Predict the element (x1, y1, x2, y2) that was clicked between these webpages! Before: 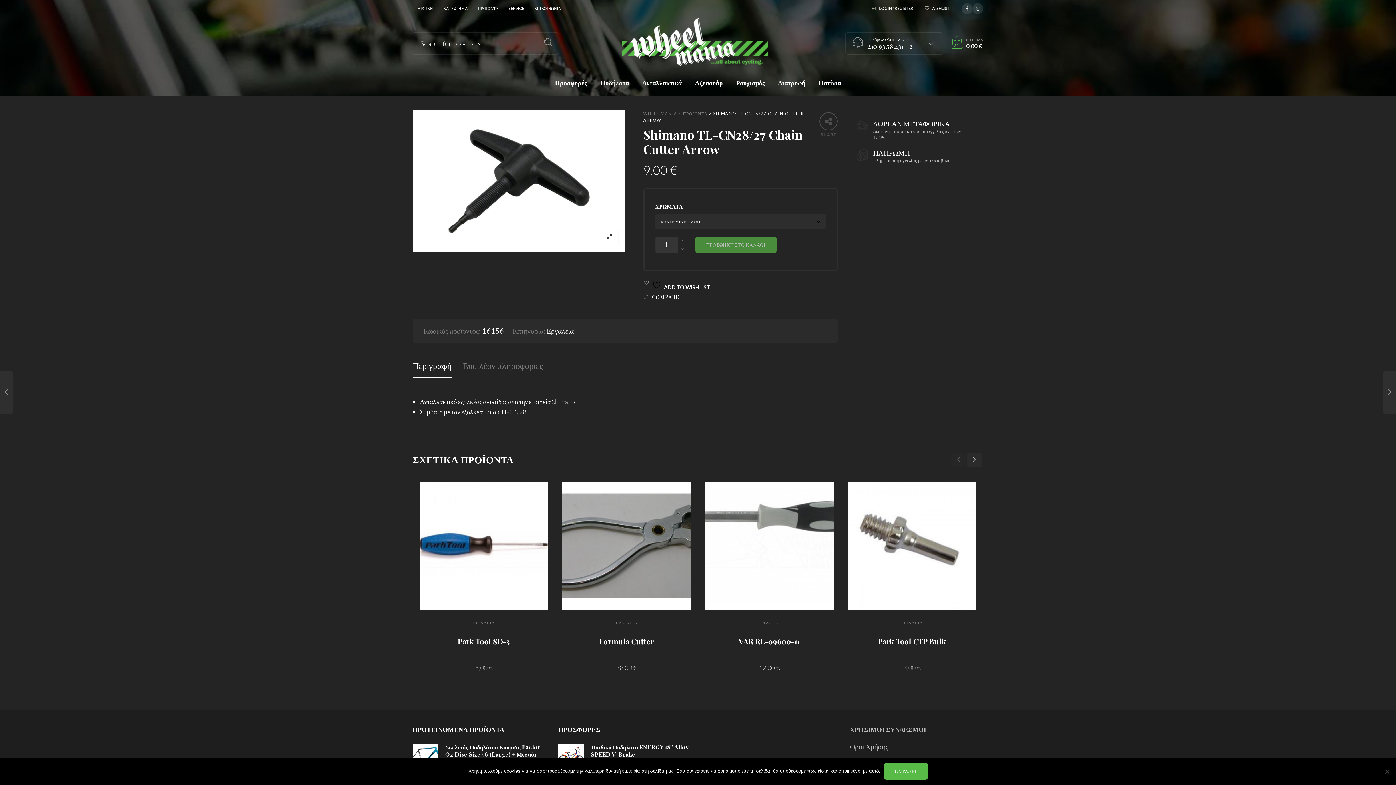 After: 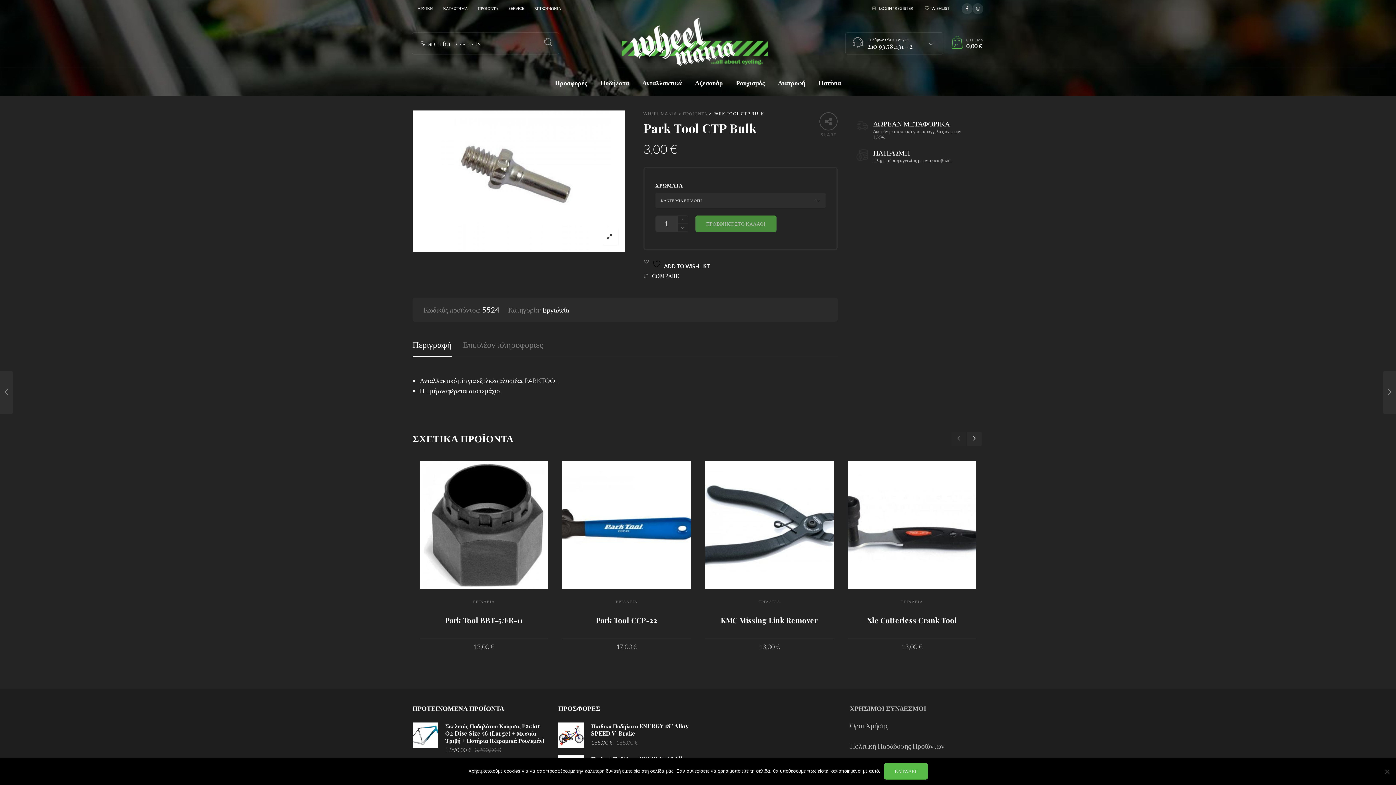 Action: bbox: (848, 482, 976, 610)